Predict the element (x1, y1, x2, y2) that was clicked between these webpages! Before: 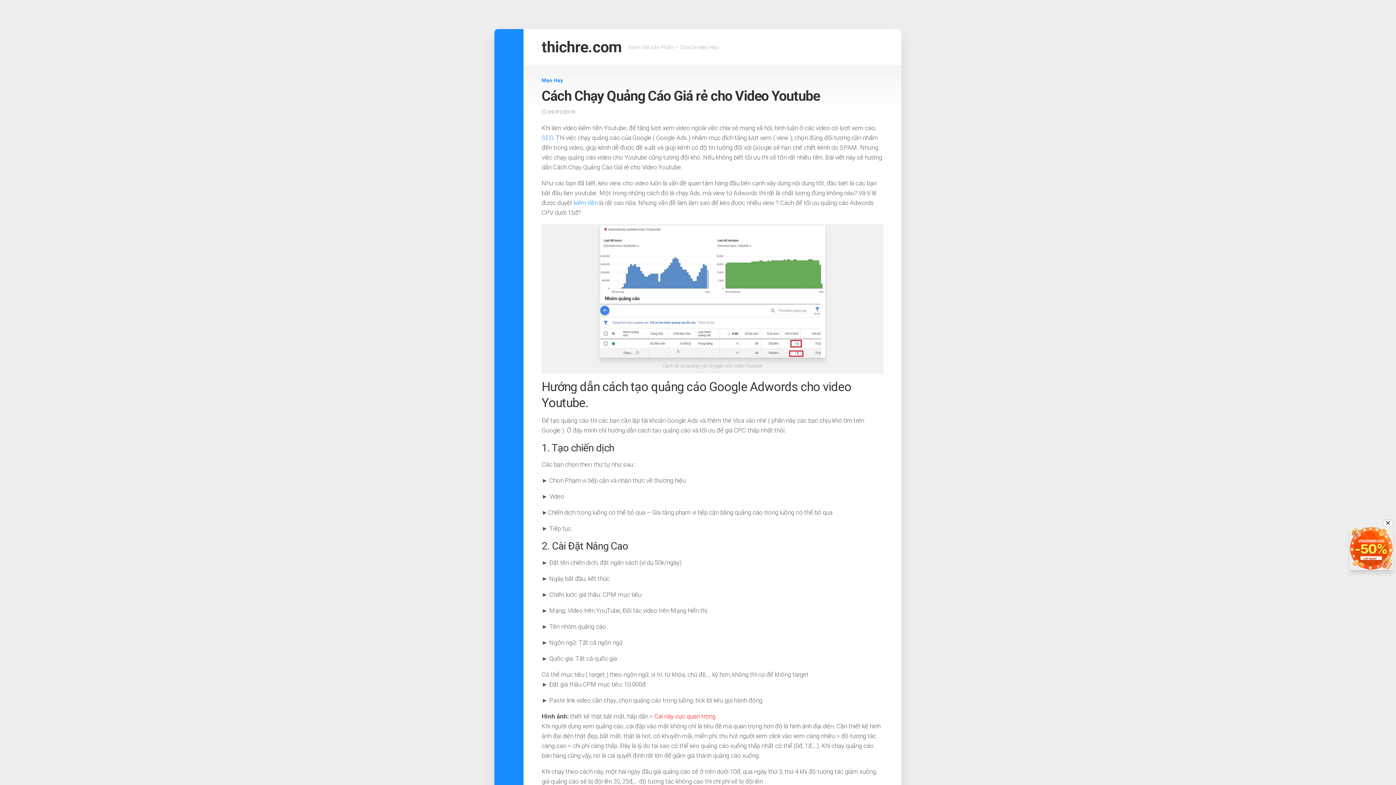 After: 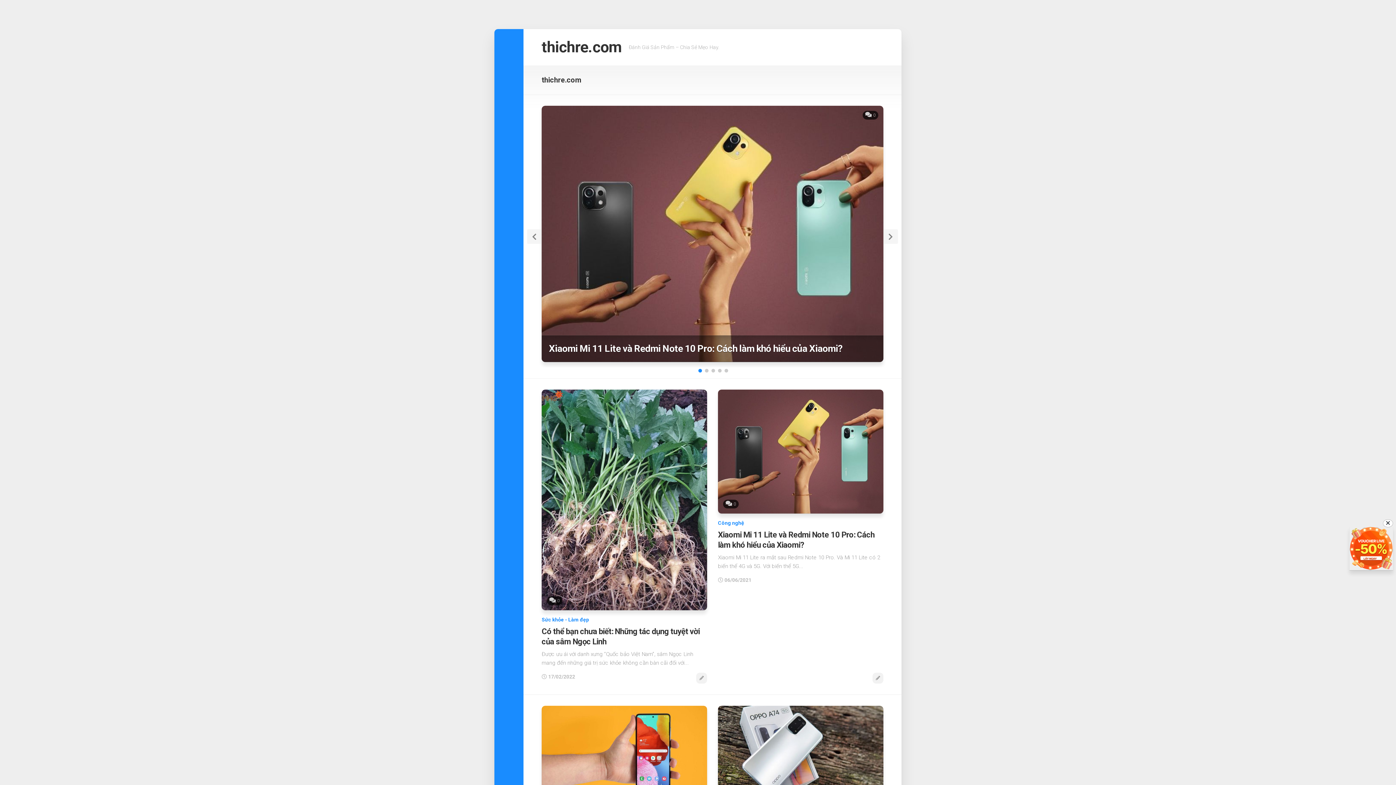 Action: label: thichre.com bbox: (541, 36, 621, 58)